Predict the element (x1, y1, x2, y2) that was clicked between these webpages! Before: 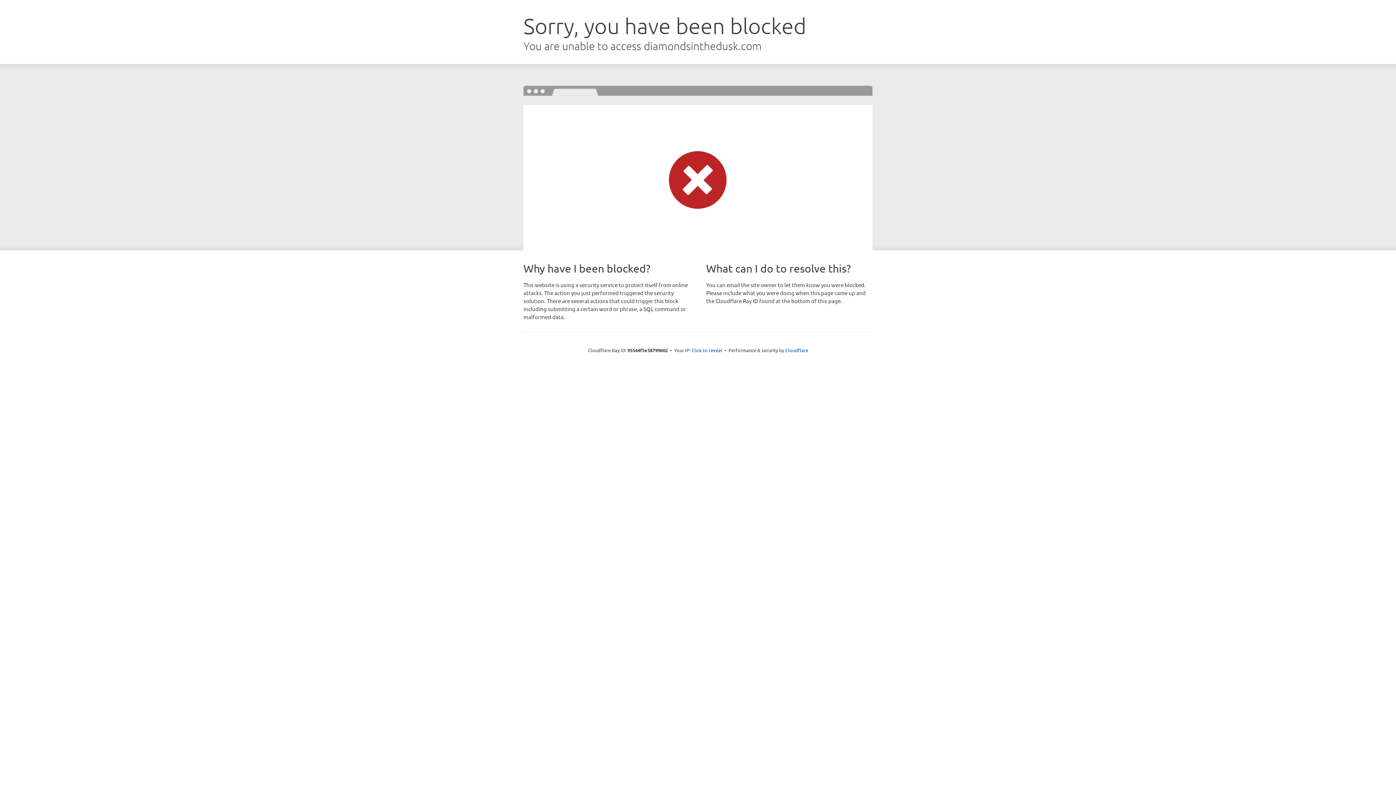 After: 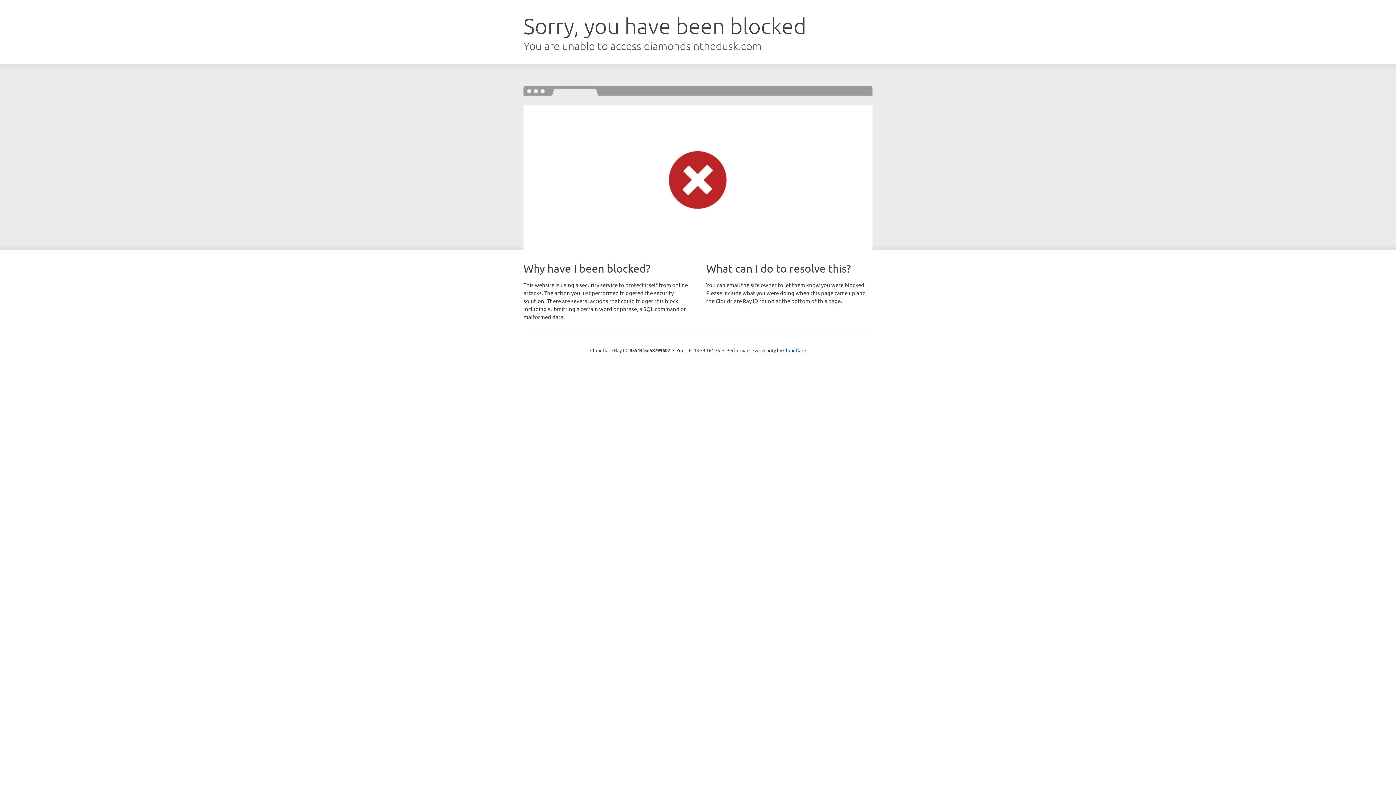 Action: label: Click to reveal bbox: (691, 346, 722, 353)